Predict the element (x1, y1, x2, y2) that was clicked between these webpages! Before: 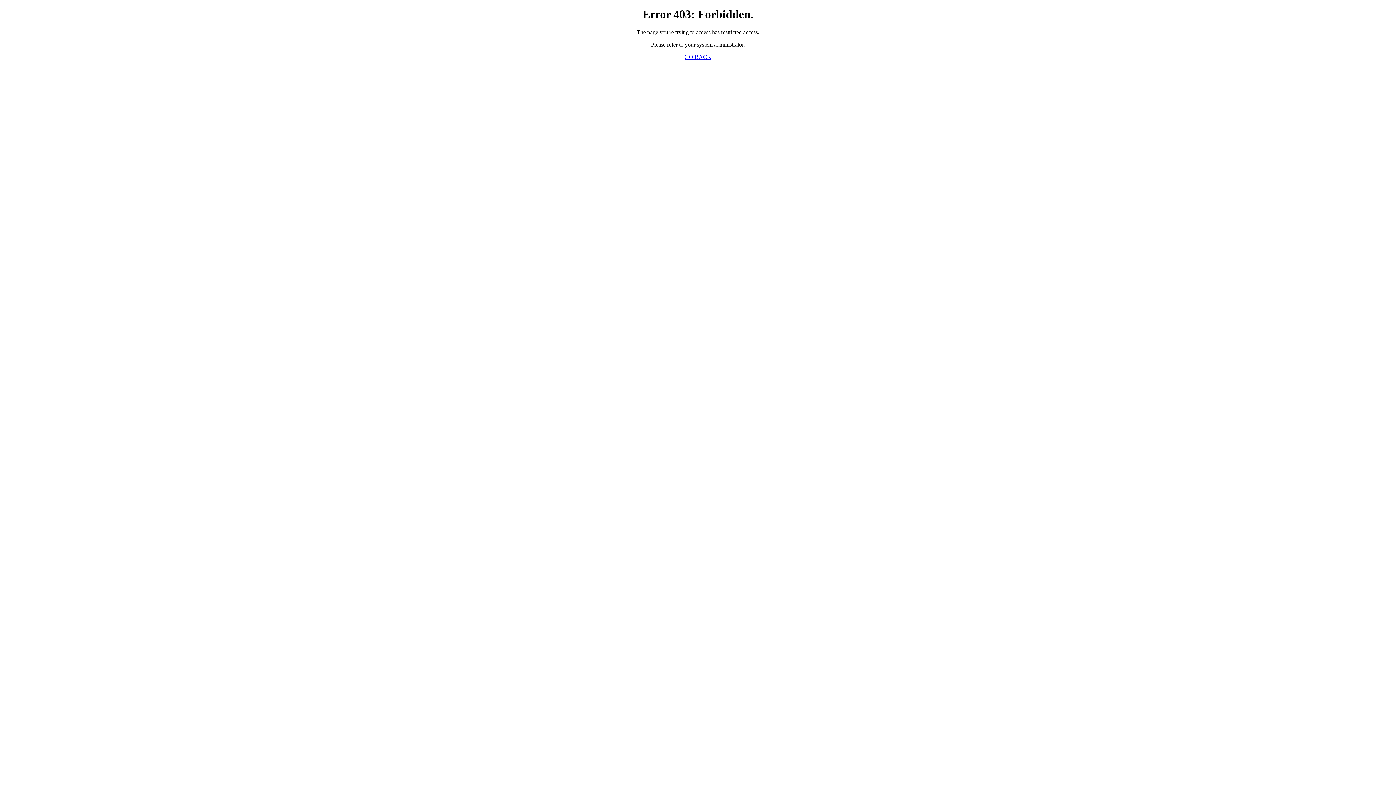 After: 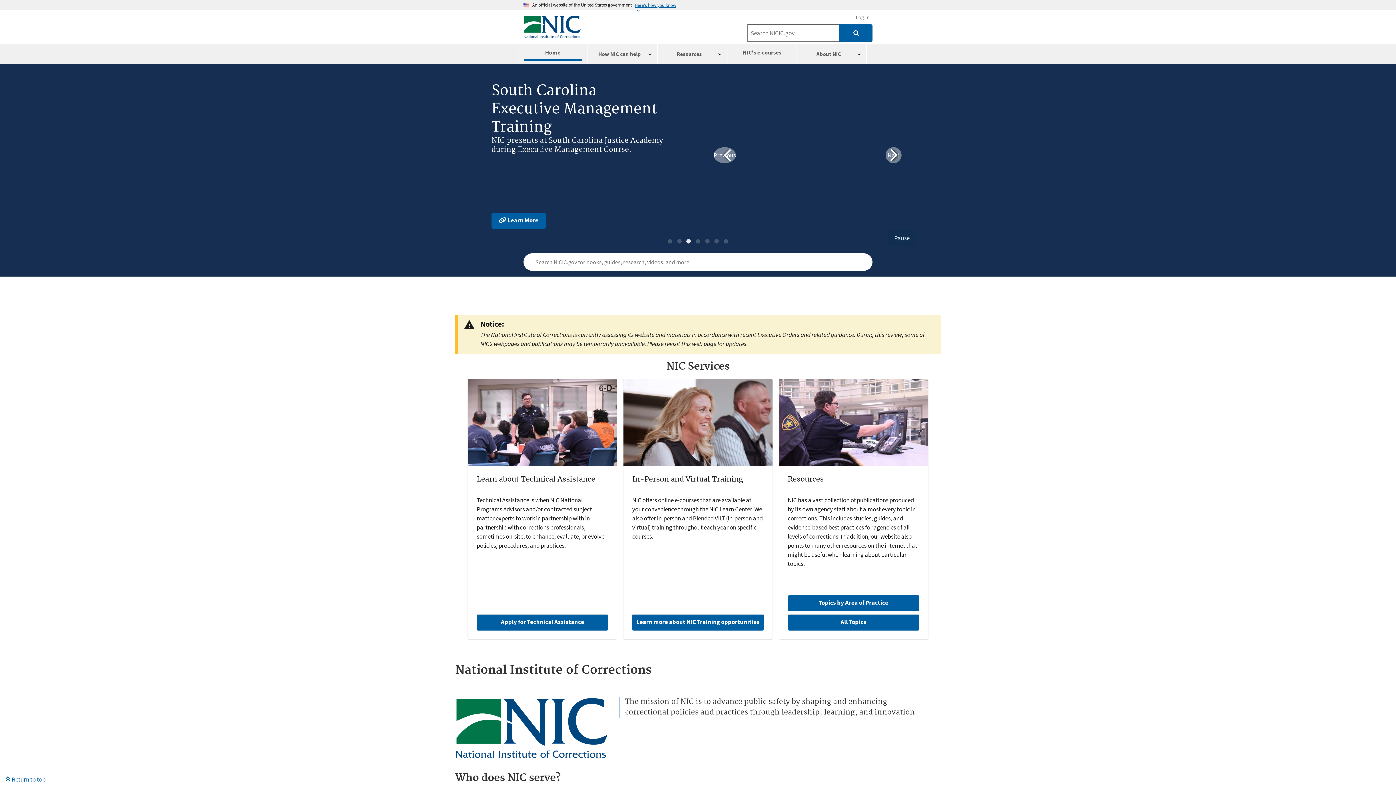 Action: label: GO BACK bbox: (684, 53, 711, 59)